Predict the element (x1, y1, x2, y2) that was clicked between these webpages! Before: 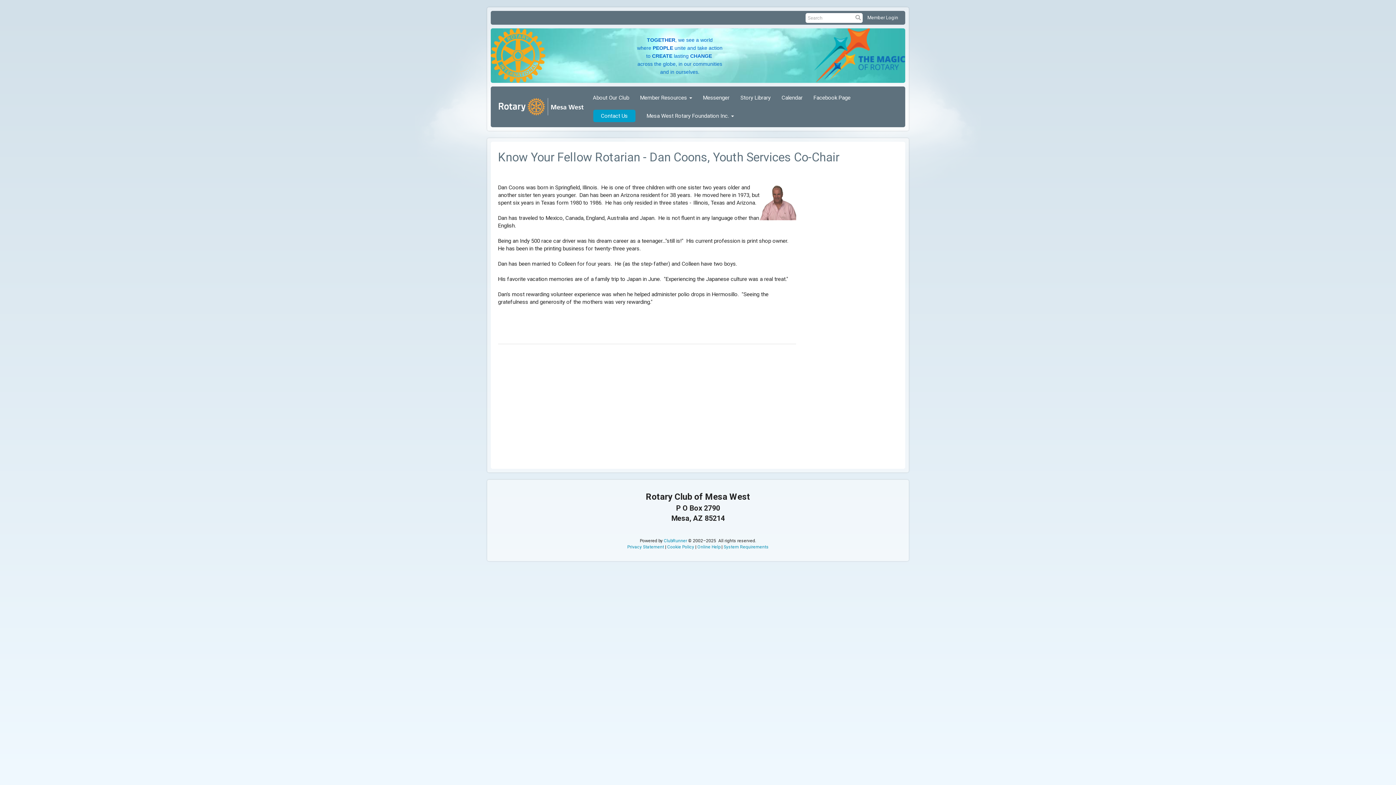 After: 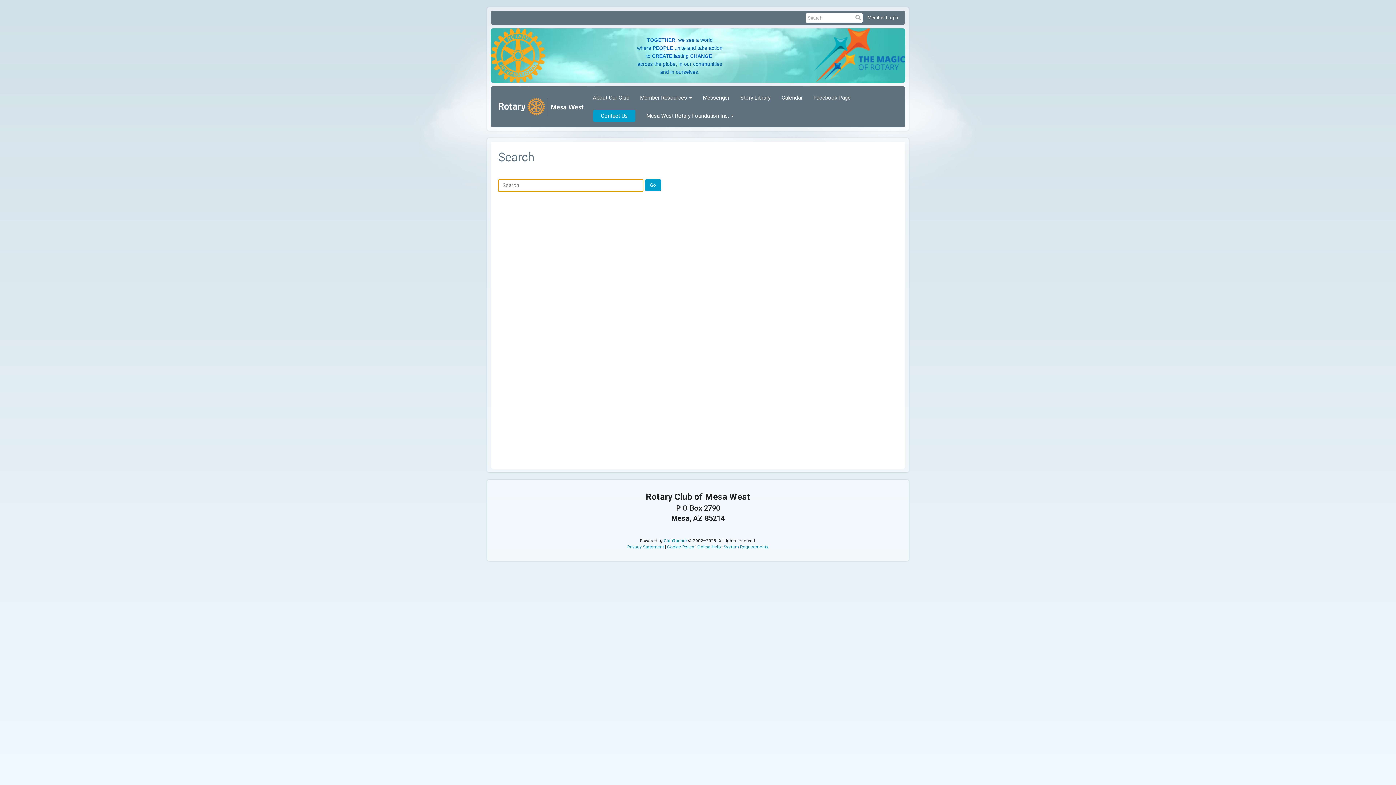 Action: bbox: (855, 14, 861, 20)